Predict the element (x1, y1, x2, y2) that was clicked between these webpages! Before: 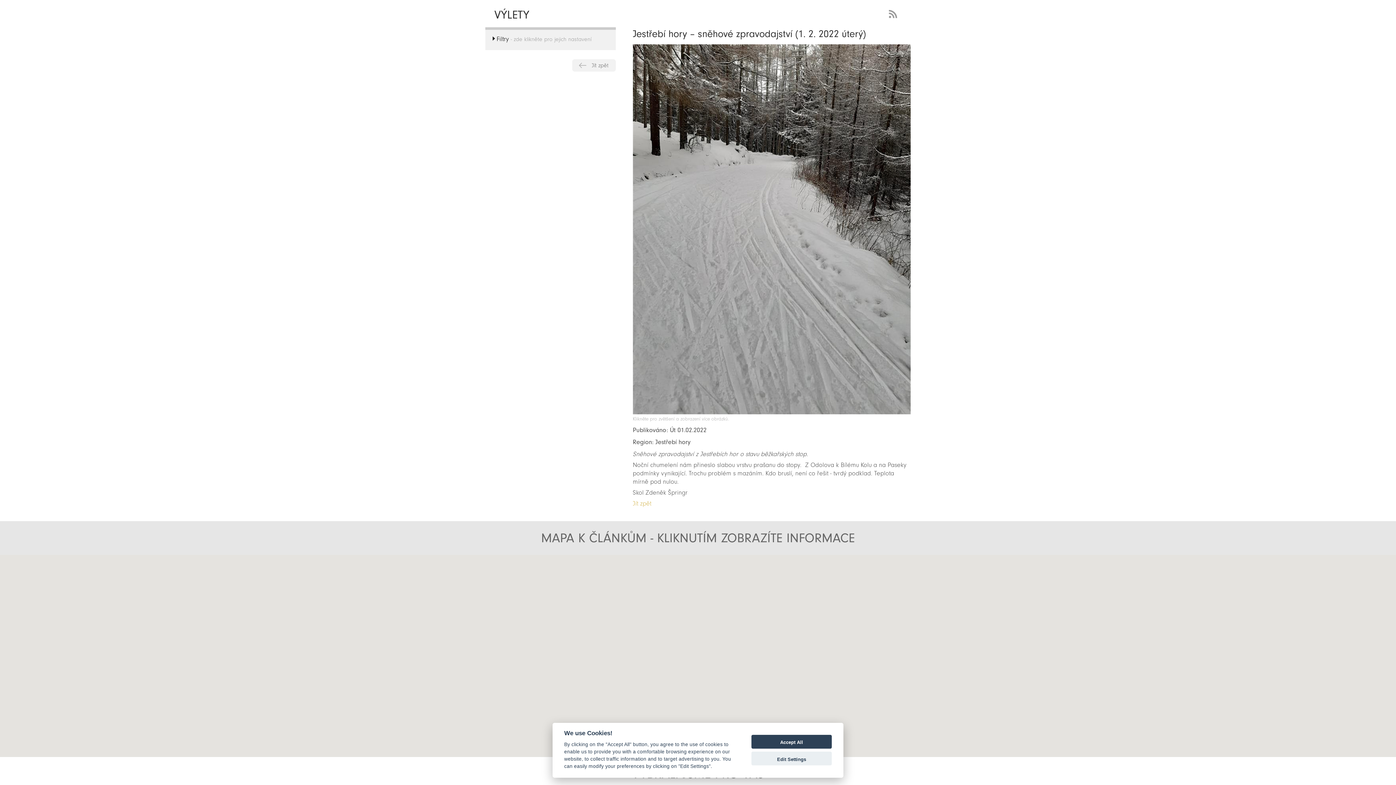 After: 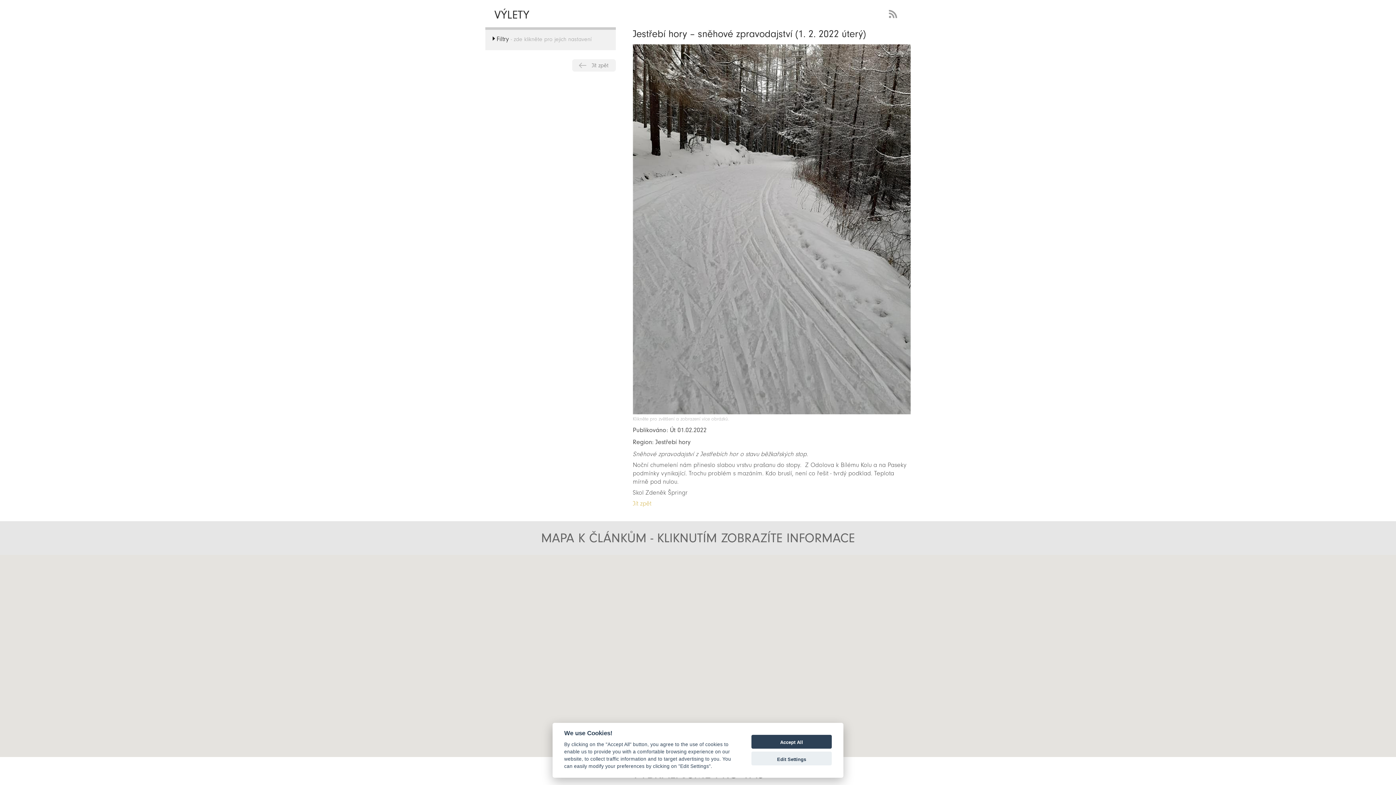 Action: label: Jít zpět bbox: (632, 500, 651, 507)